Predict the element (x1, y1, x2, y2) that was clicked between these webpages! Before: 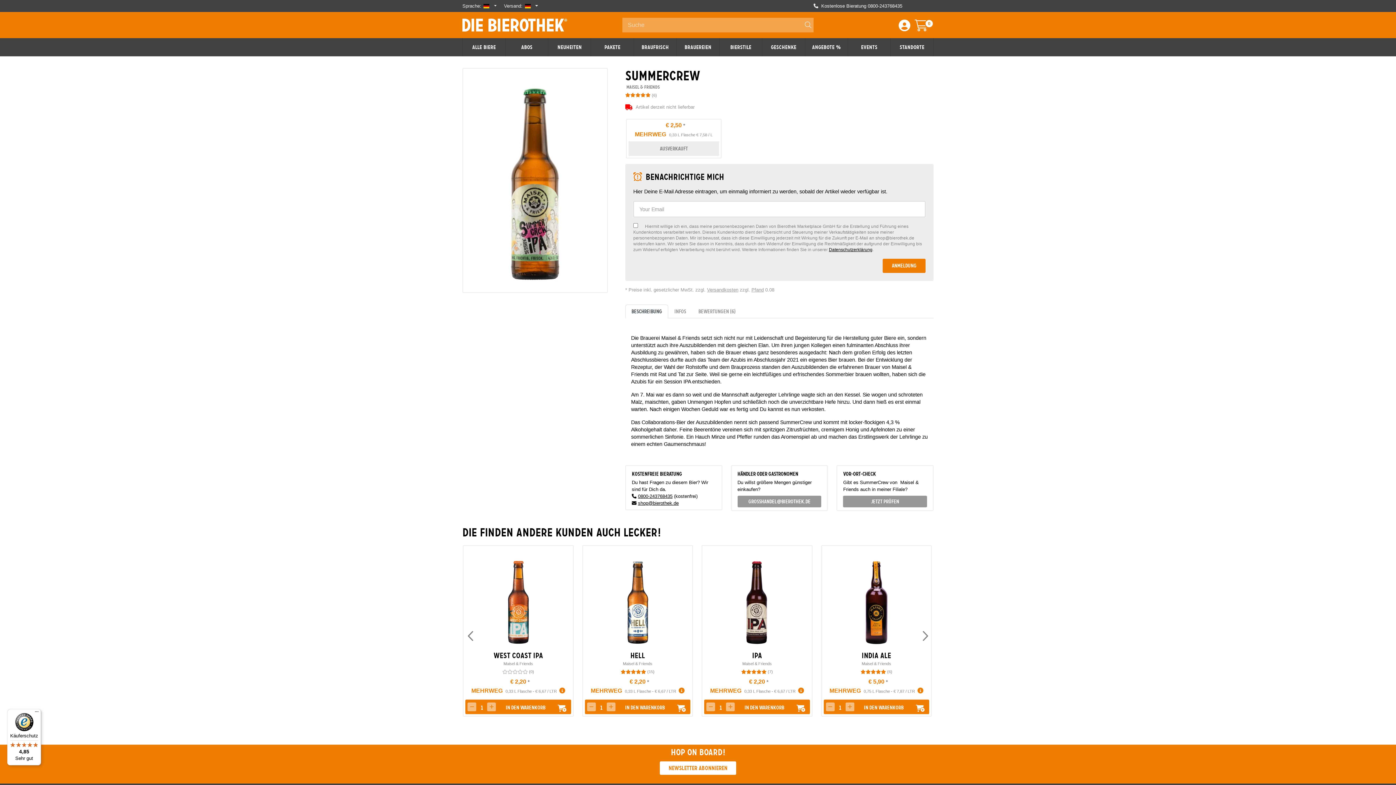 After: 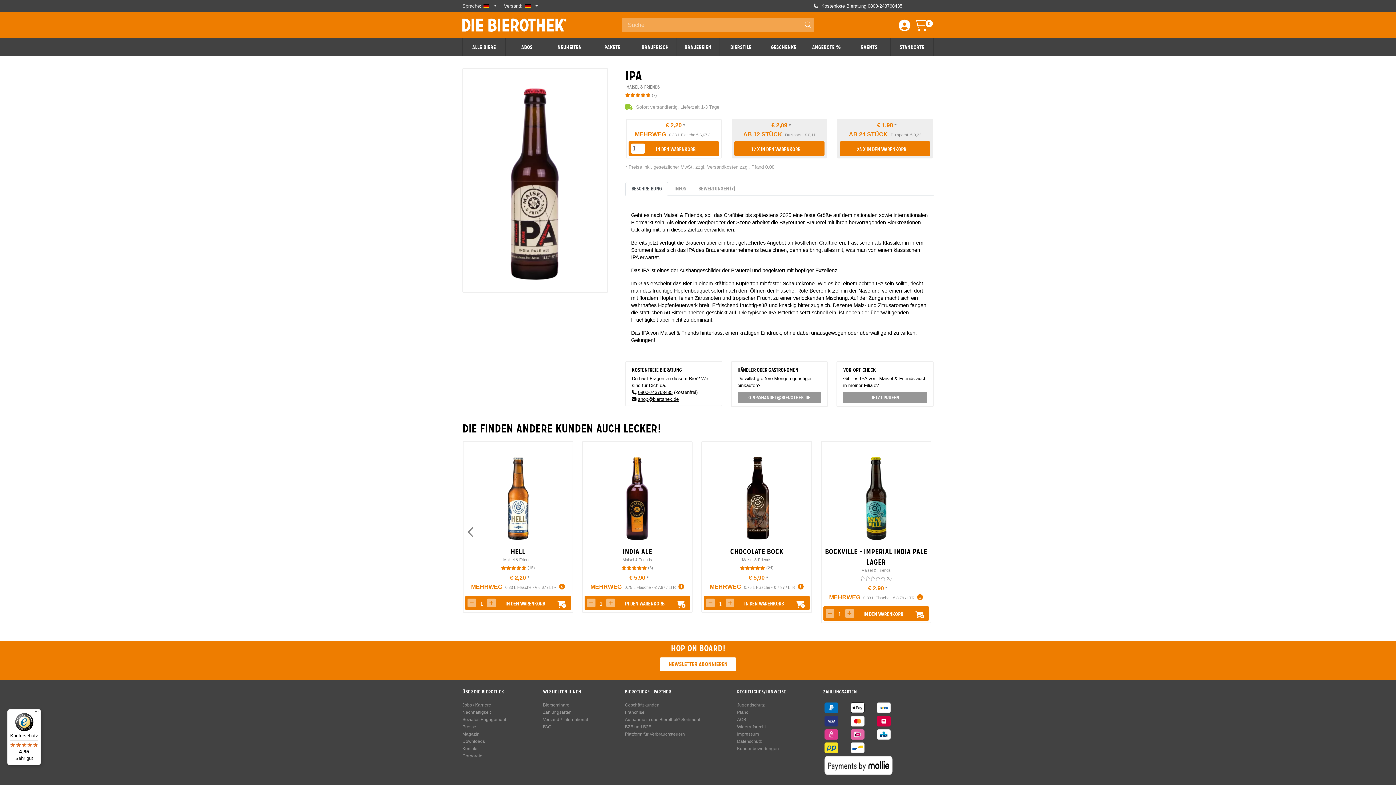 Action: bbox: (824, 553, 929, 649)